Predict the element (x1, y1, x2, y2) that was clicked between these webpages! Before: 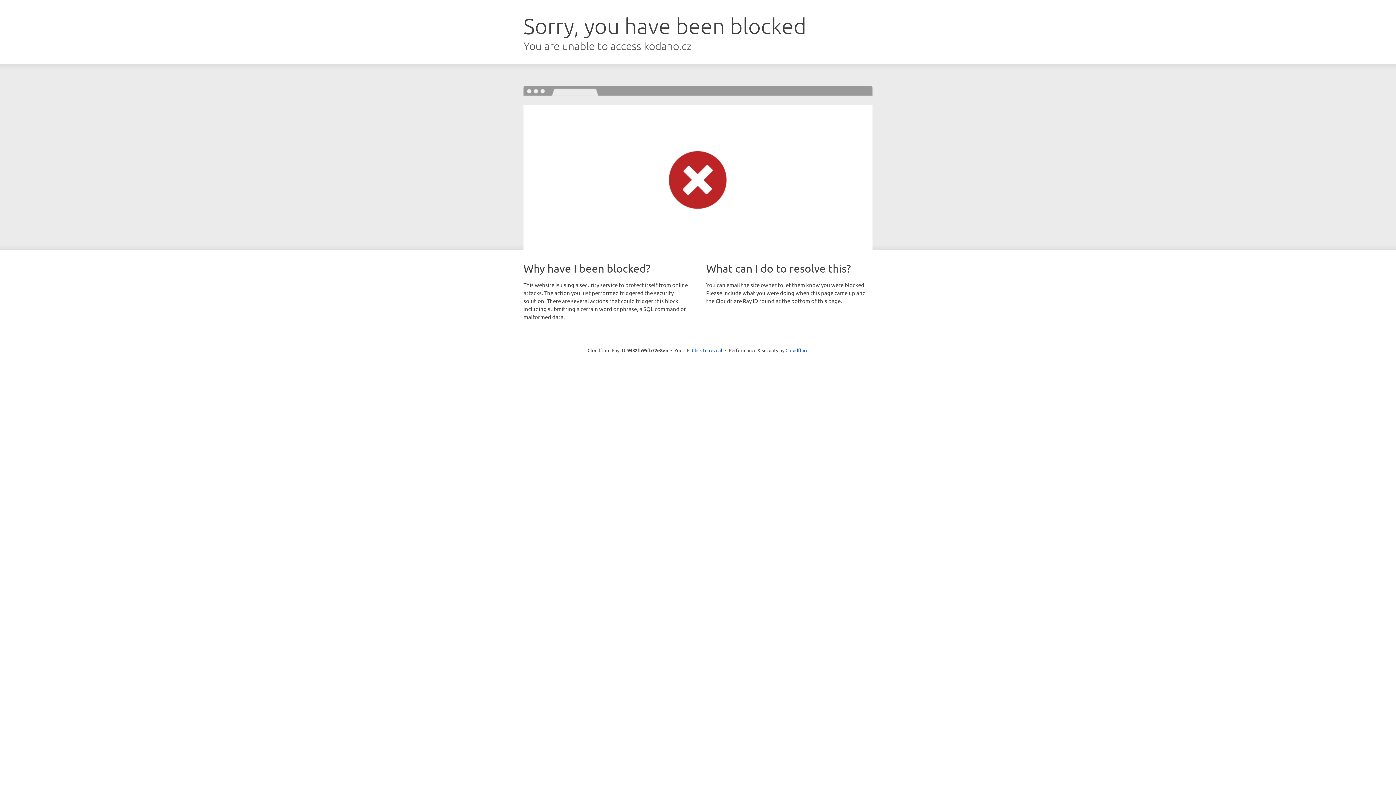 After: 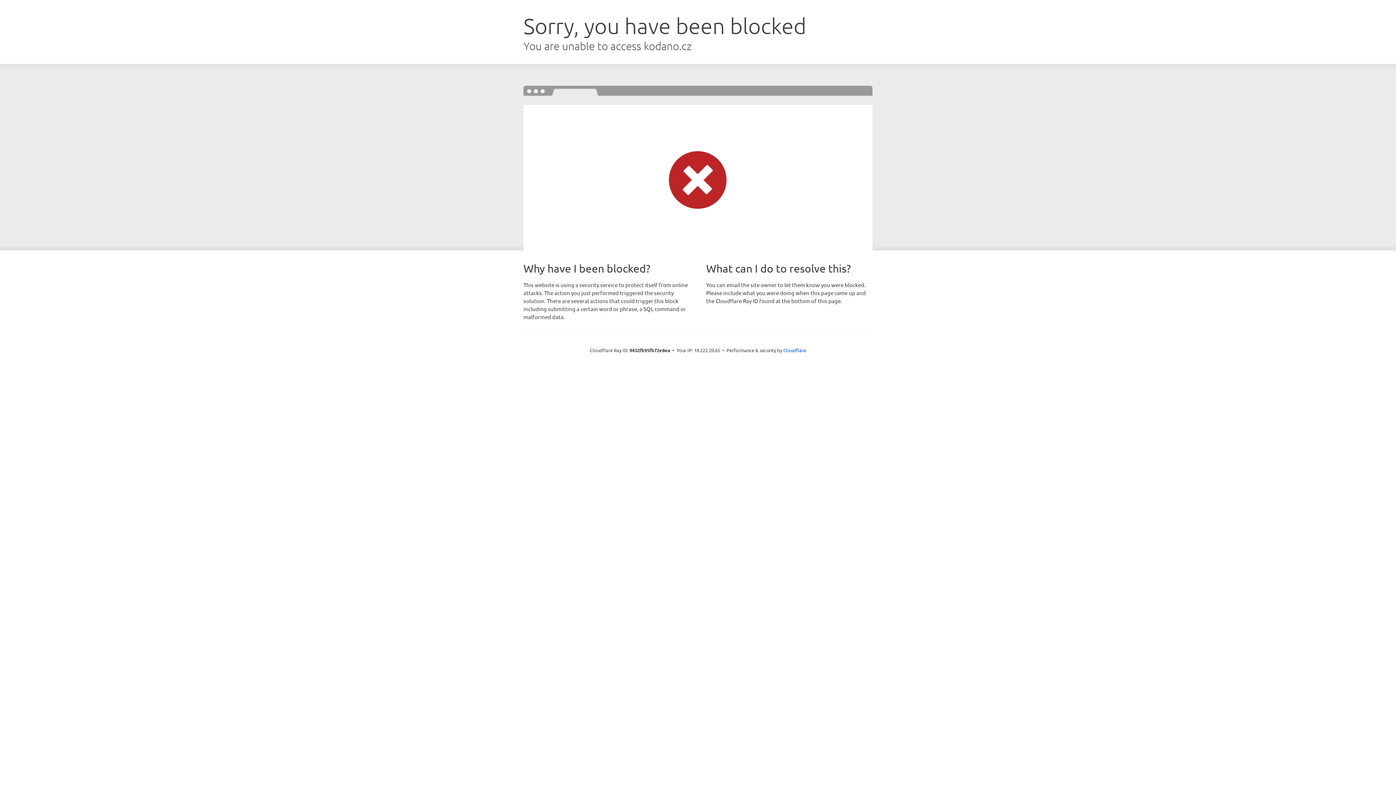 Action: label: Click to reveal bbox: (692, 346, 722, 353)